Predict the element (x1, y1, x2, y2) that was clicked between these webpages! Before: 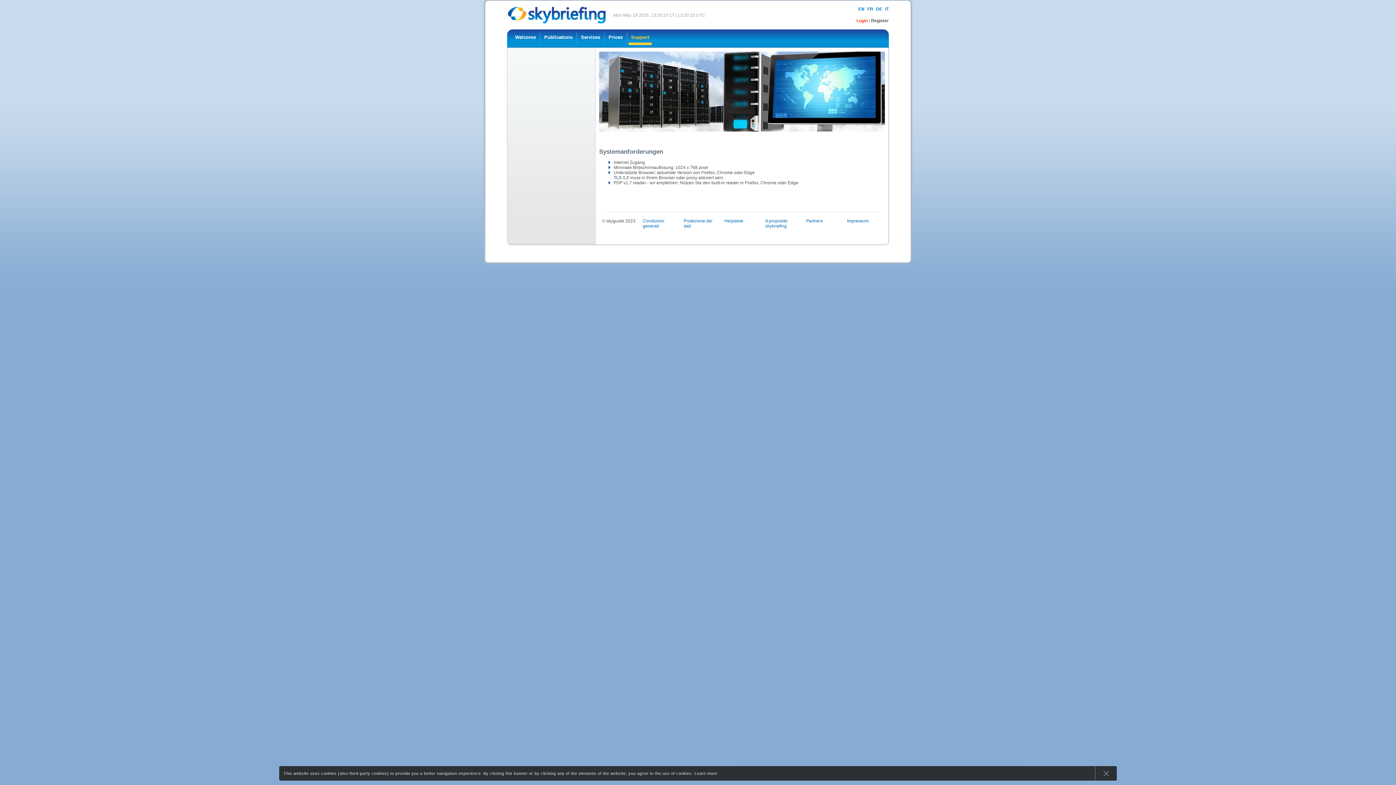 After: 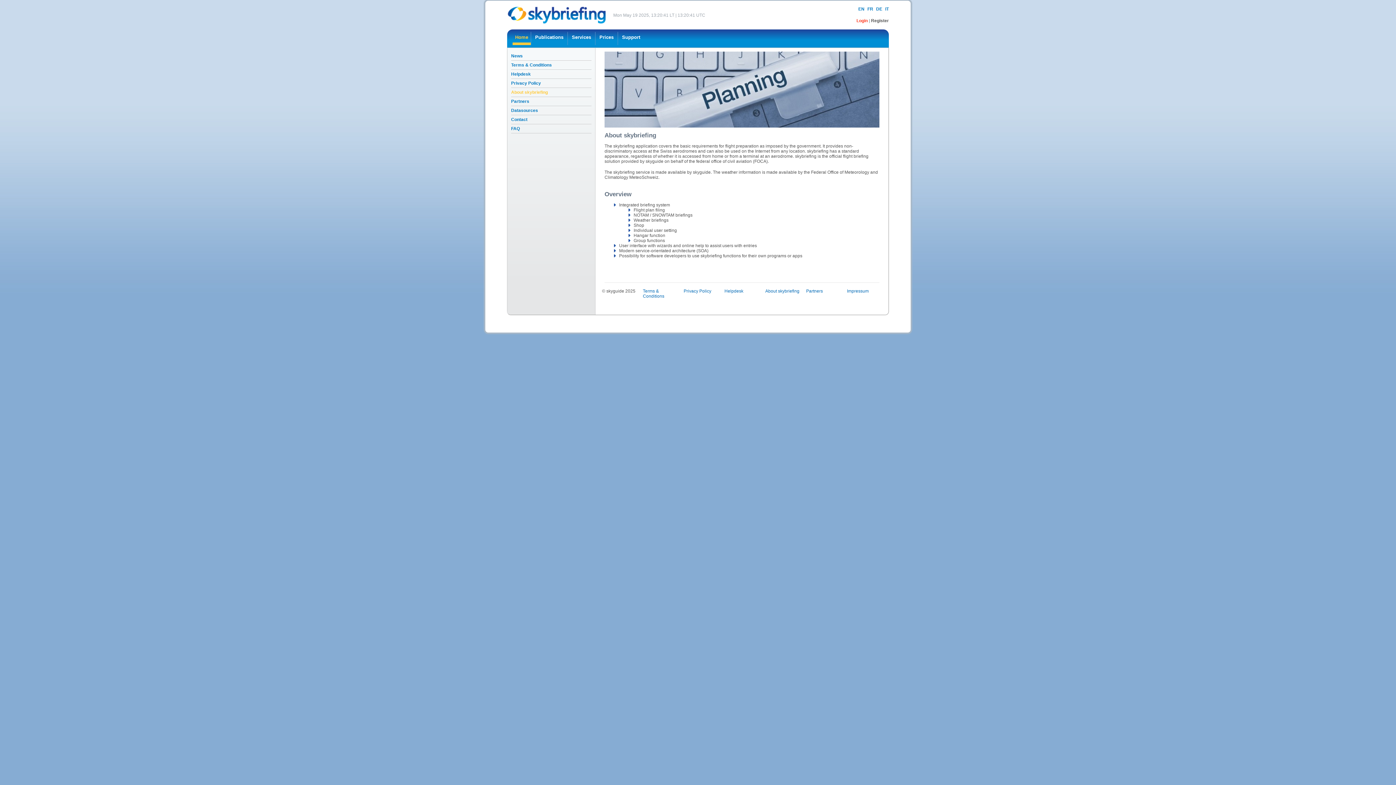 Action: label: A proposito skybriefing bbox: (765, 218, 787, 228)